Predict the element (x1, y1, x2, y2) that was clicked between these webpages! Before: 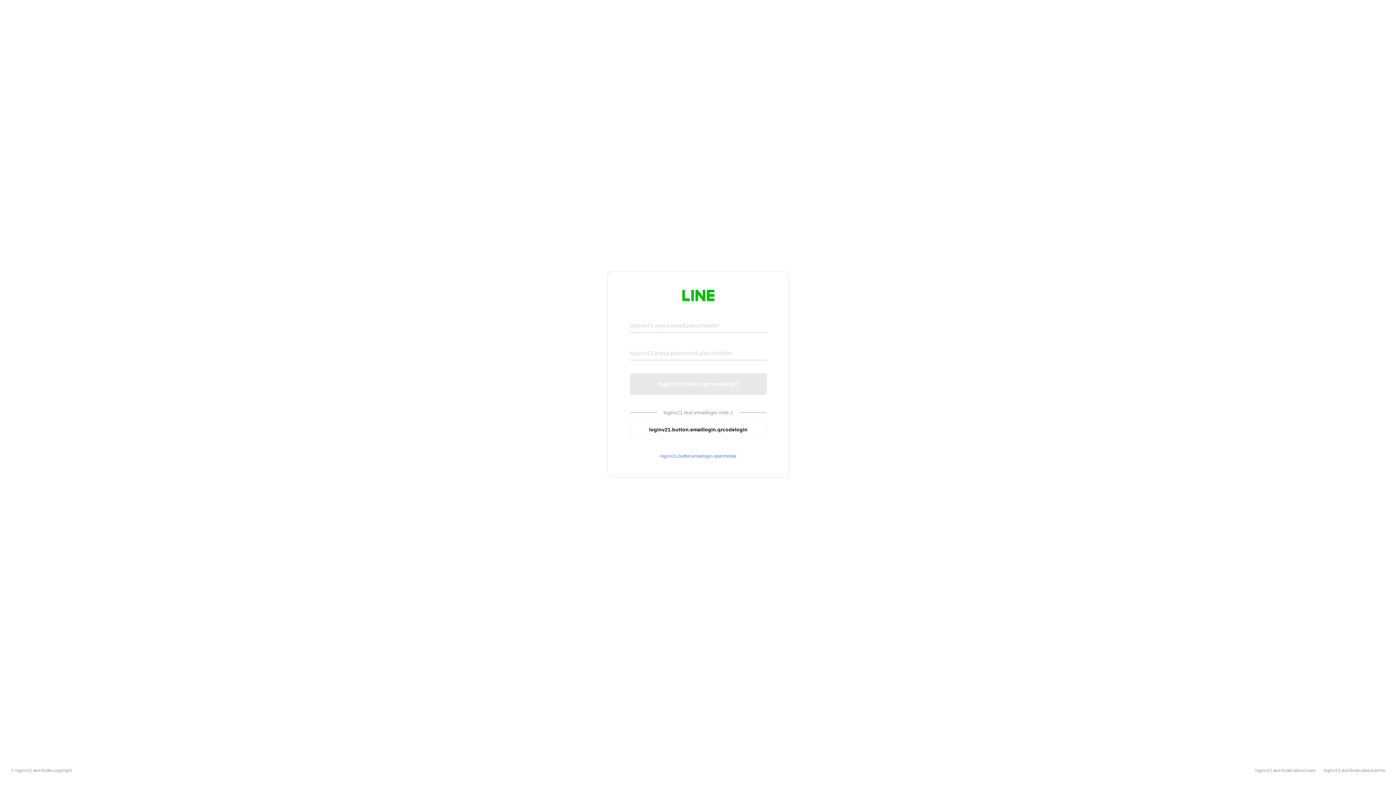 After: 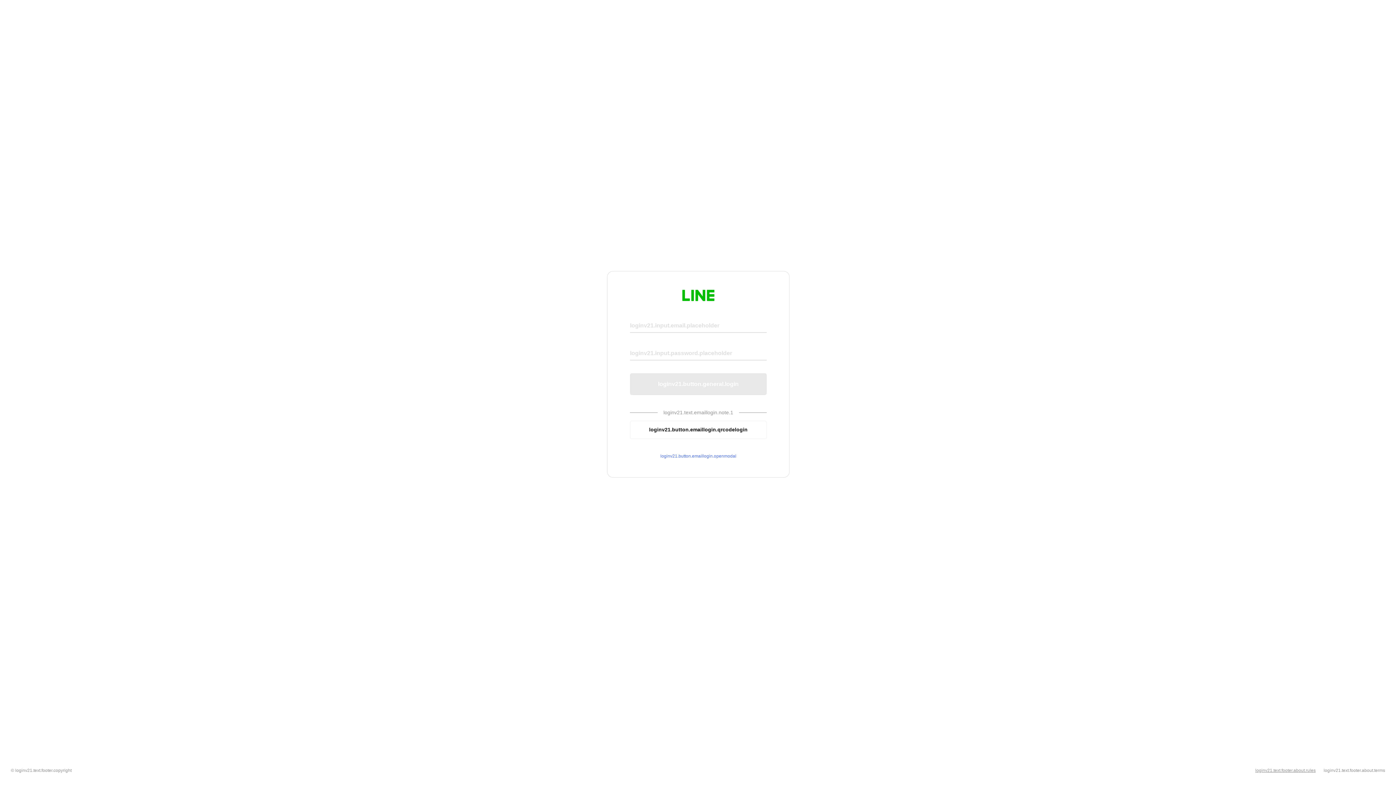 Action: label: loginv21.text.footer.about.rules bbox: (1255, 768, 1316, 773)